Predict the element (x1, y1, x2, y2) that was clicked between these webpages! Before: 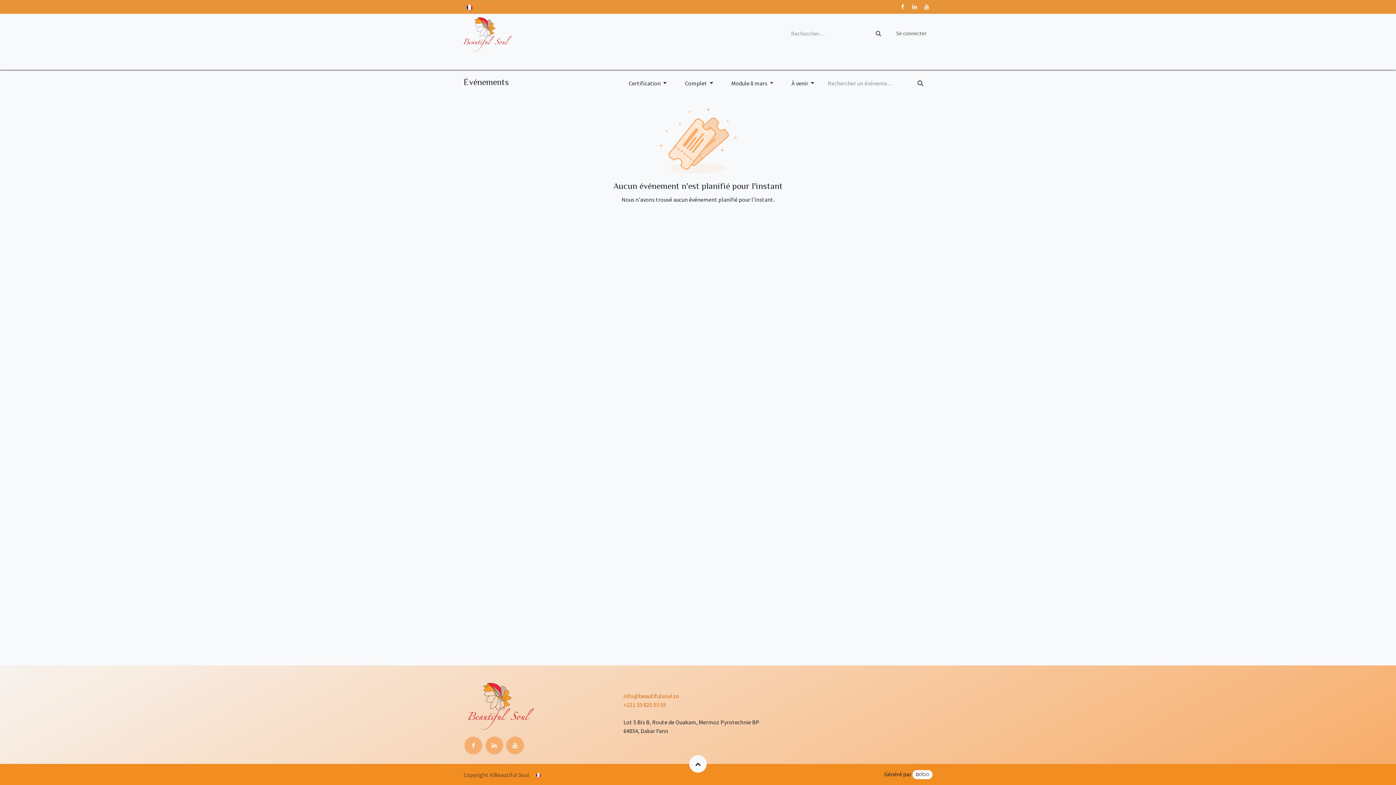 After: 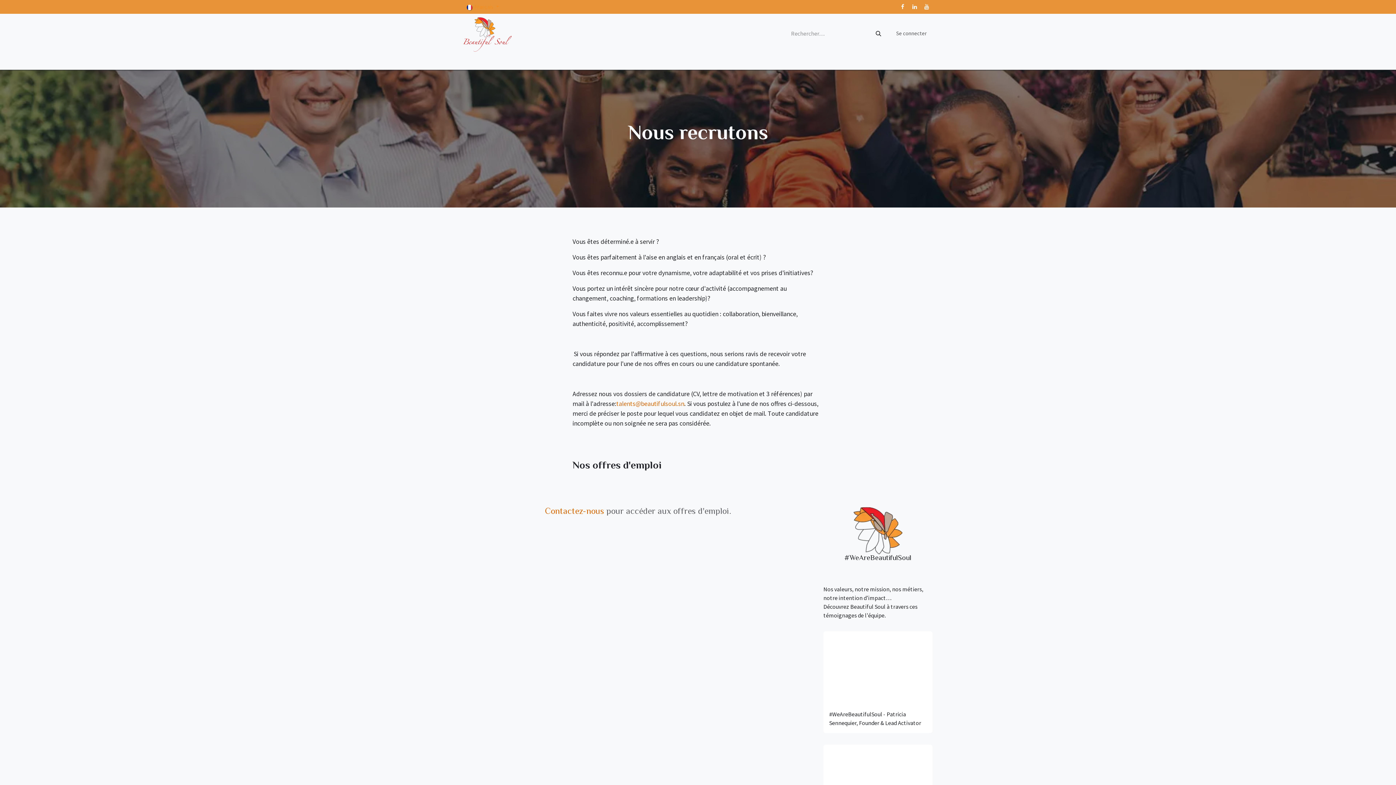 Action: label: Postes bbox: (763, 54, 796, 68)